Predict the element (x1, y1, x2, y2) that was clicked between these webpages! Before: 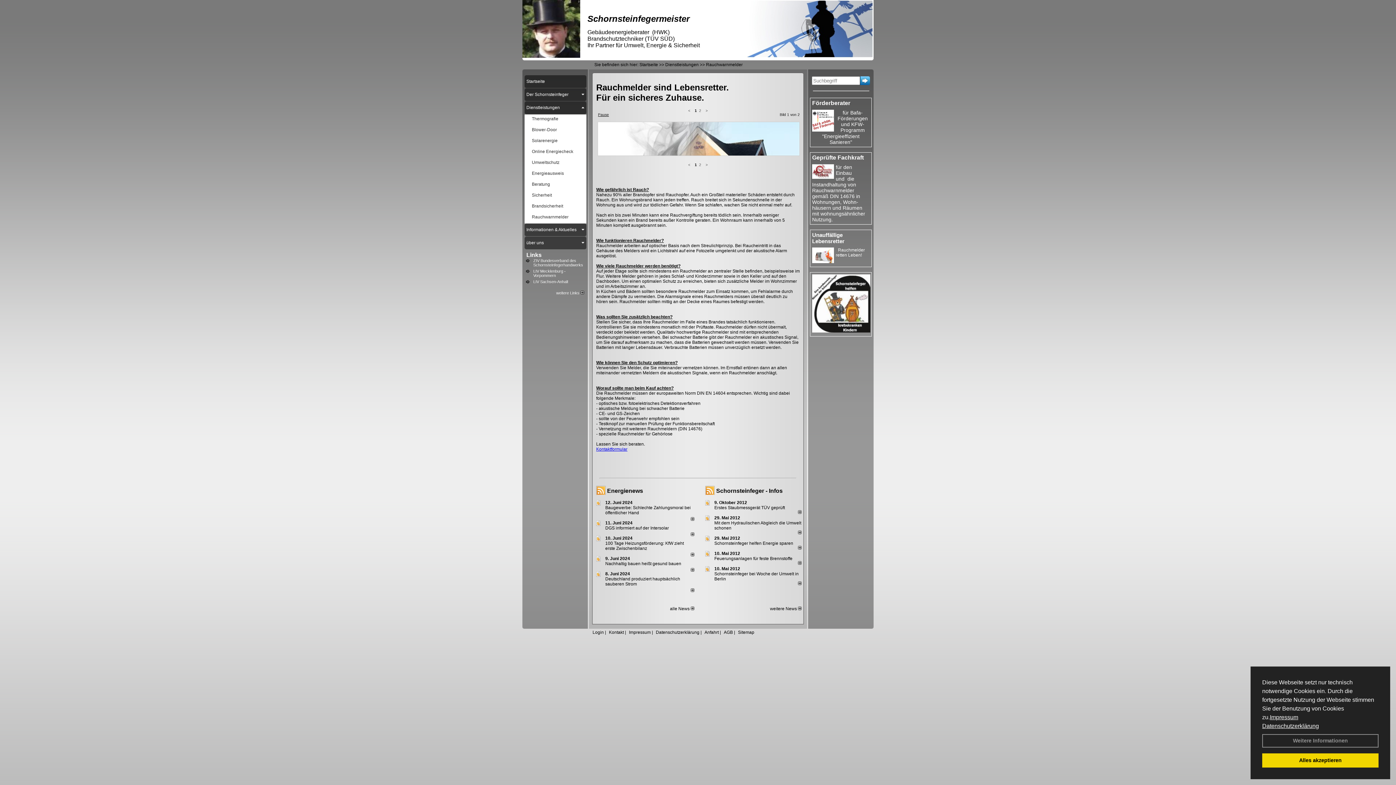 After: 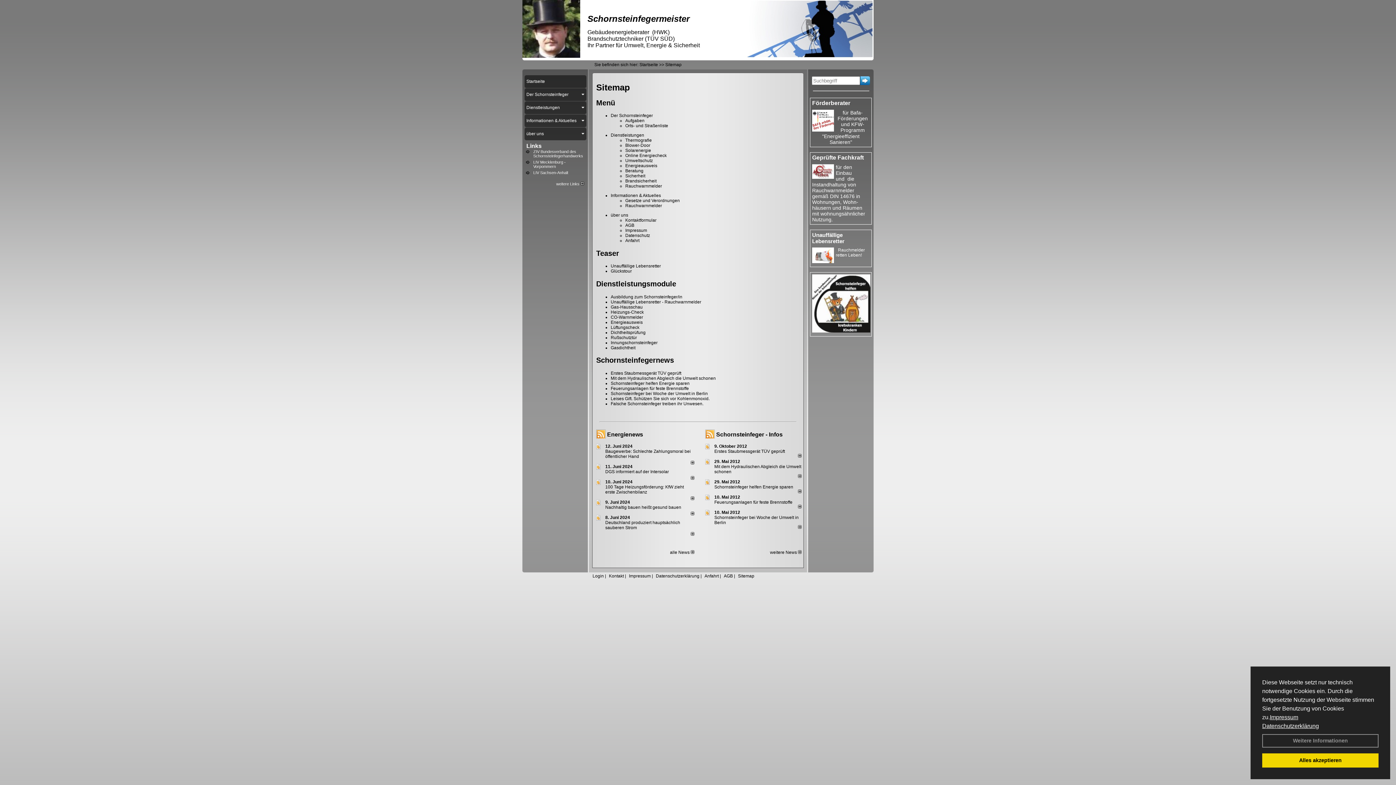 Action: label: Sitemap bbox: (736, 629, 754, 635)